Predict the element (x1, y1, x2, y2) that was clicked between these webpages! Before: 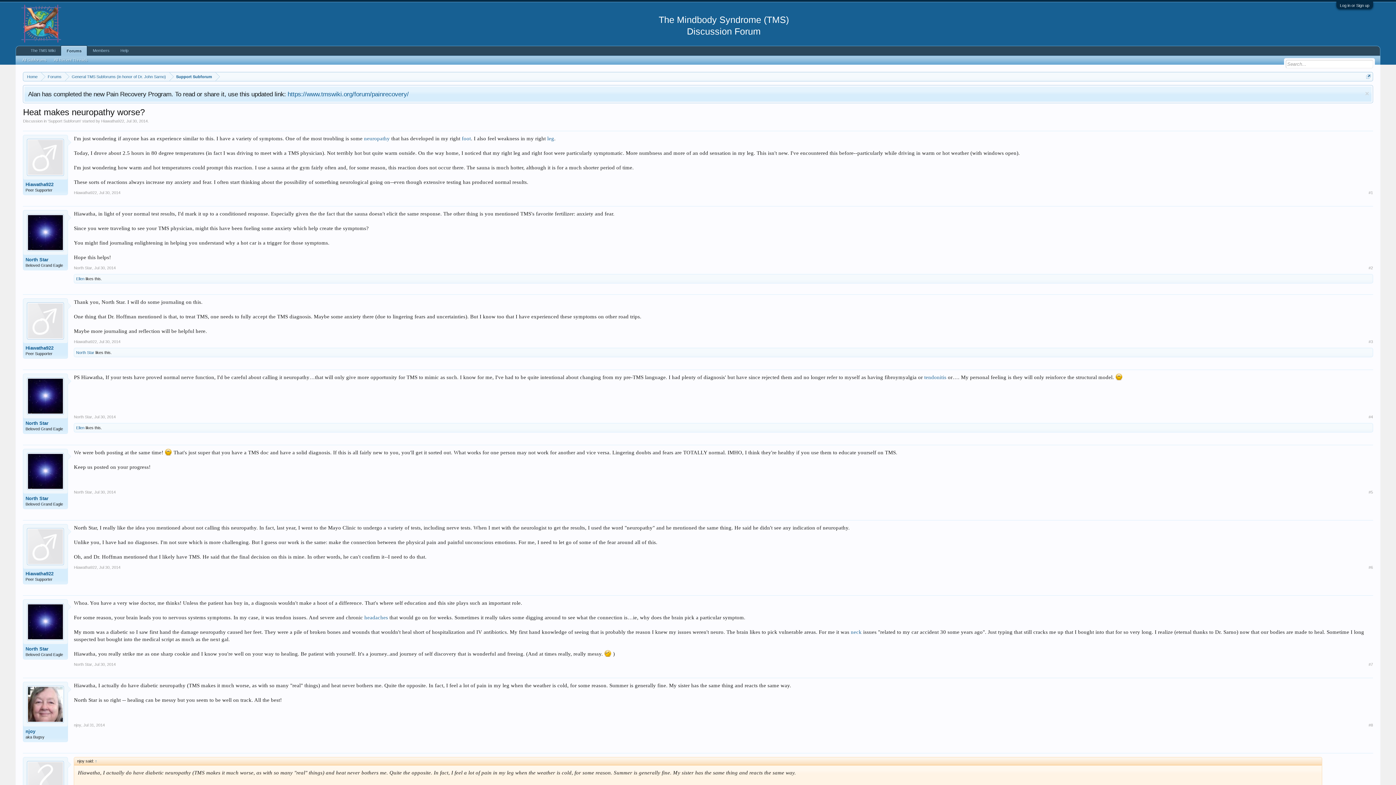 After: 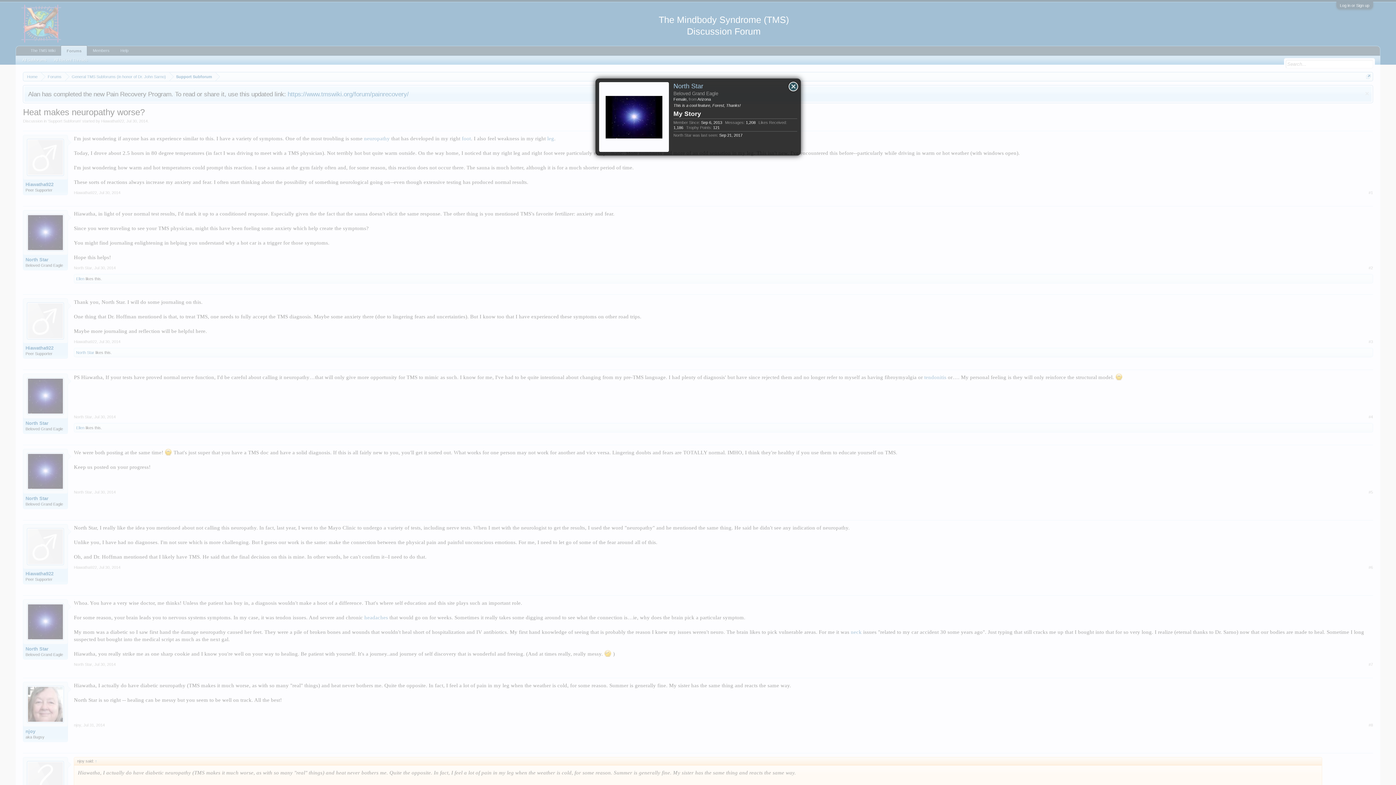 Action: bbox: (76, 350, 94, 354) label: North Star